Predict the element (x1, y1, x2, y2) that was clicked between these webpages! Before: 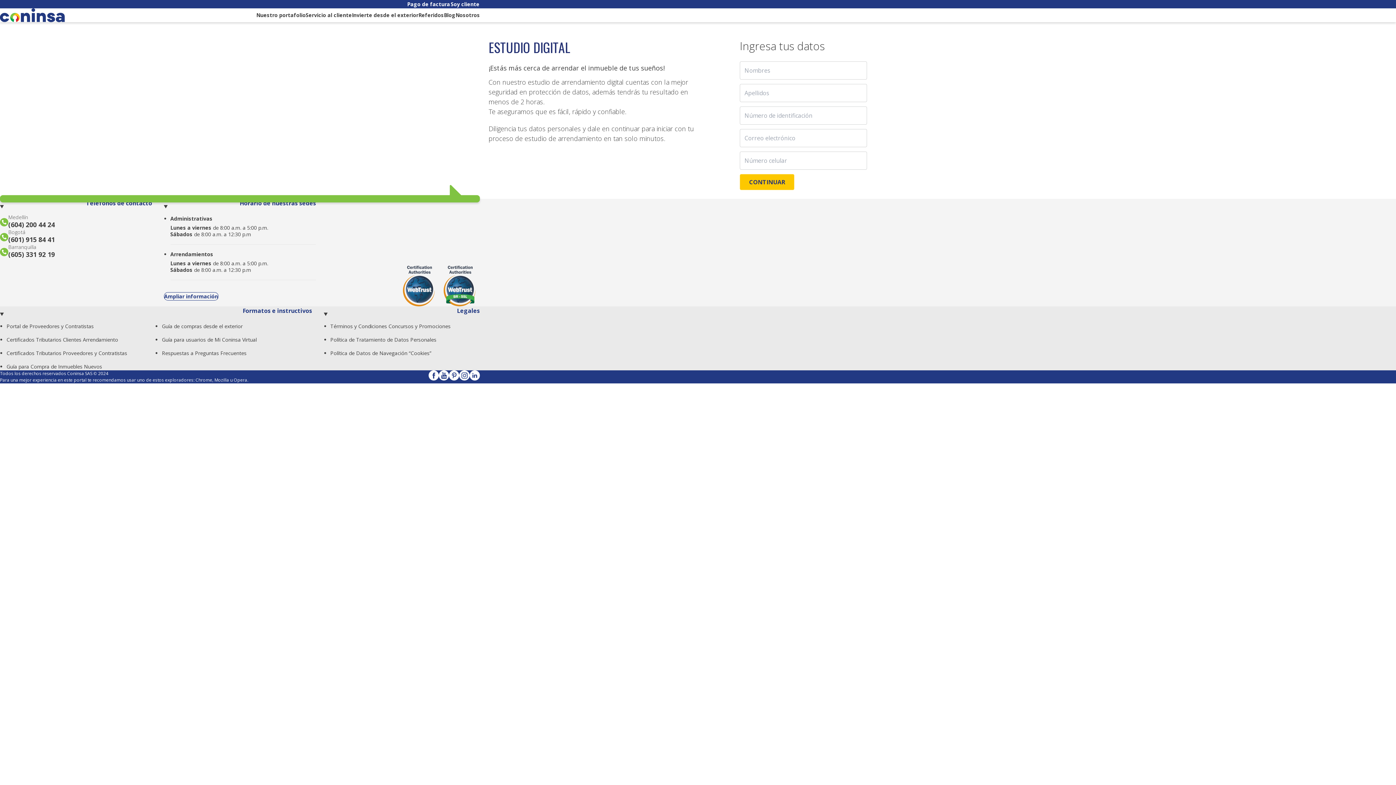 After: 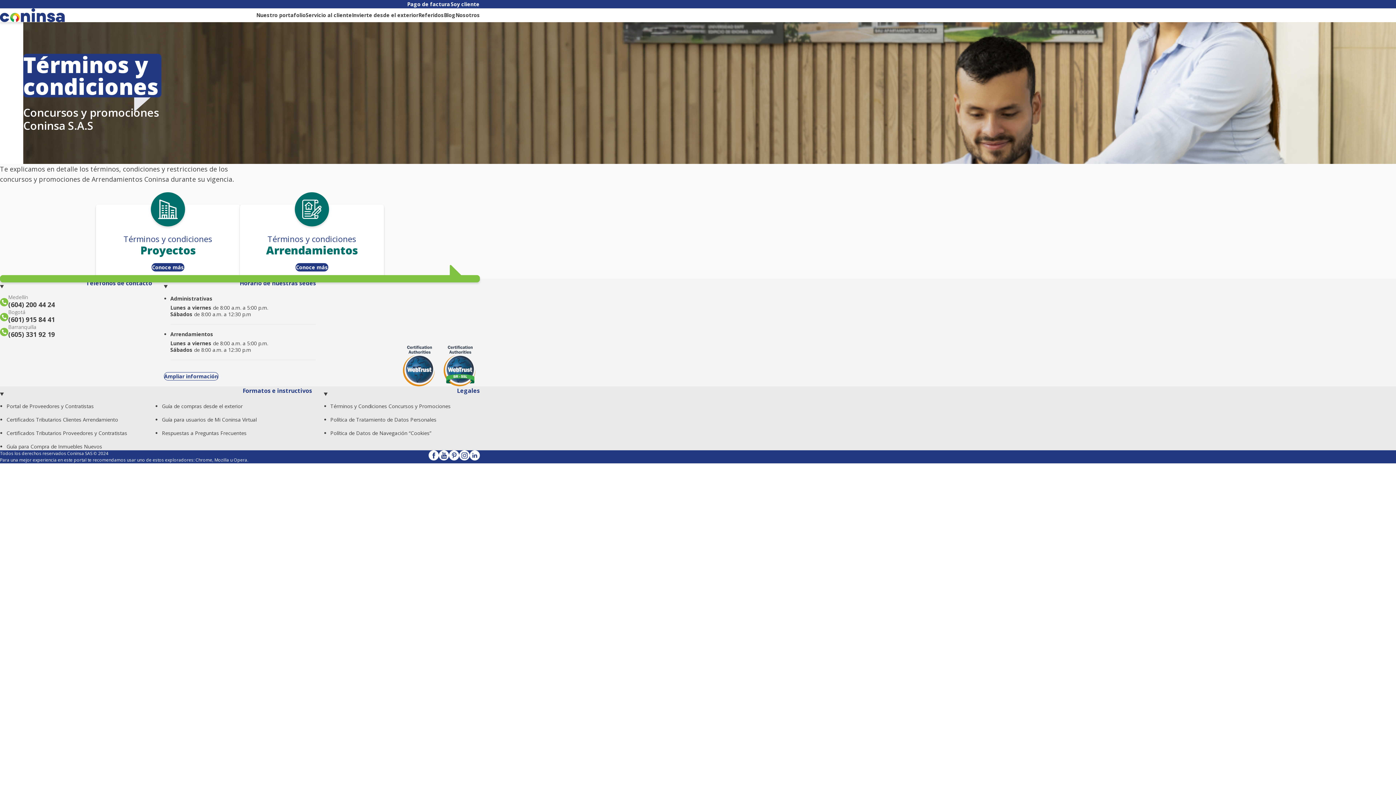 Action: label: Términos y Condiciones Concursos y Promociones bbox: (330, 322, 450, 329)